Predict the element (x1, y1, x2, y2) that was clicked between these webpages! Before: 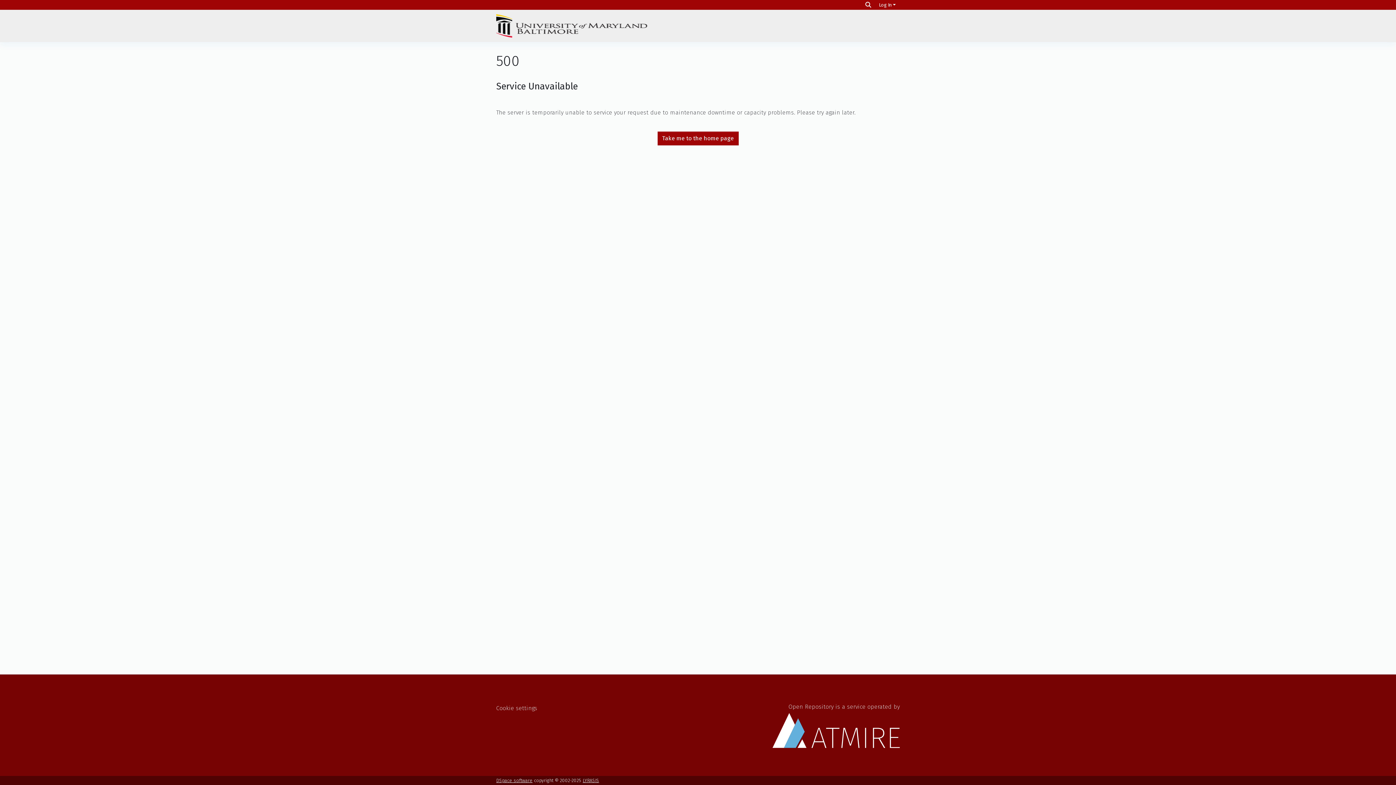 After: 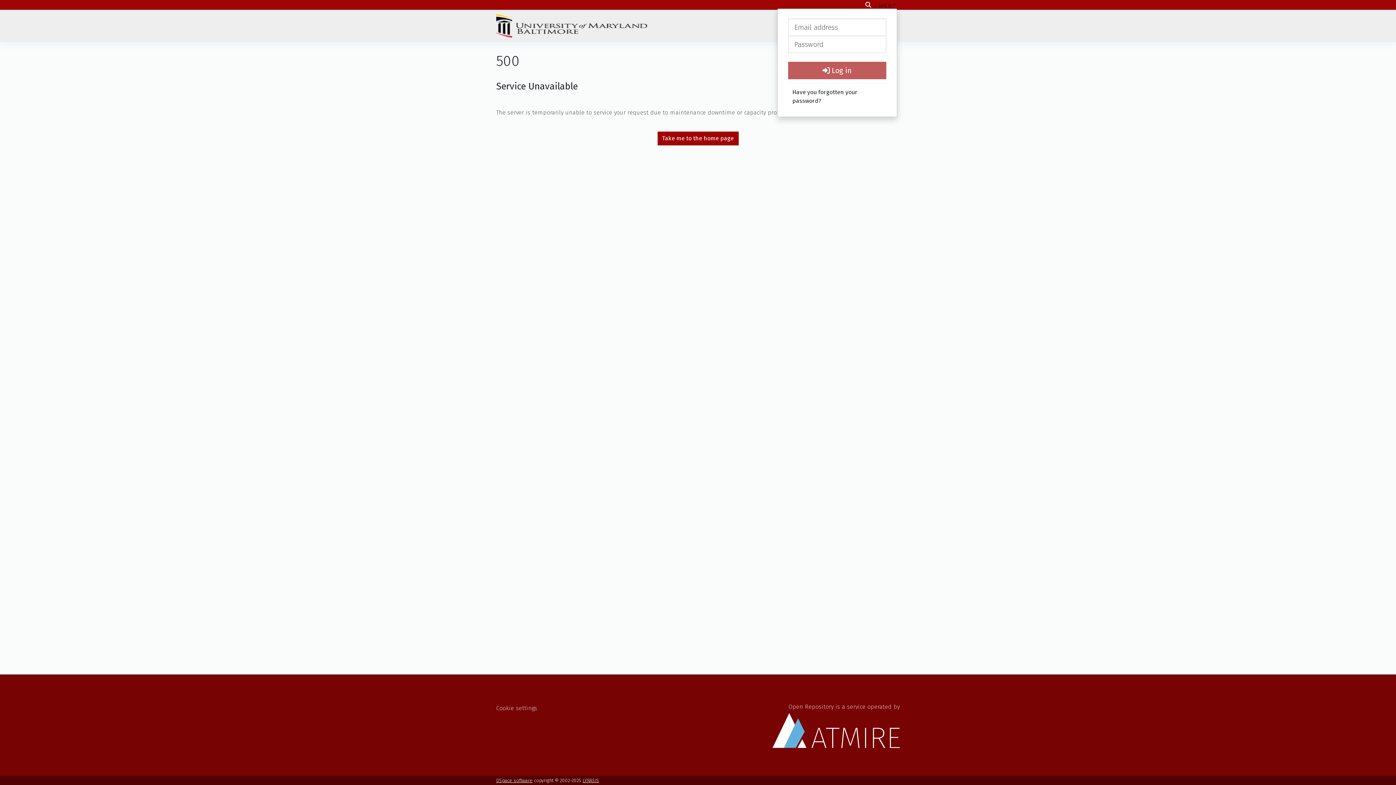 Action: label: Log In bbox: (877, 2, 897, 7)